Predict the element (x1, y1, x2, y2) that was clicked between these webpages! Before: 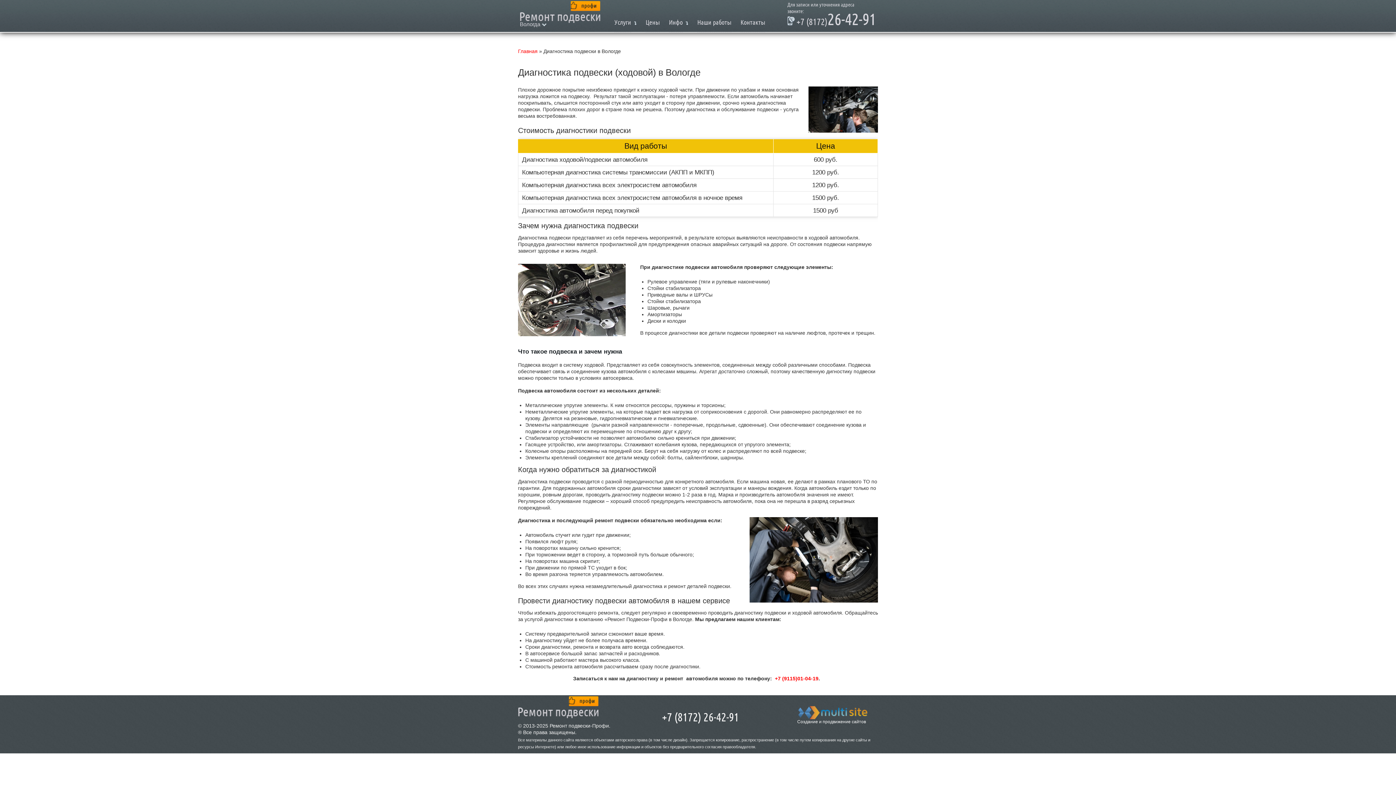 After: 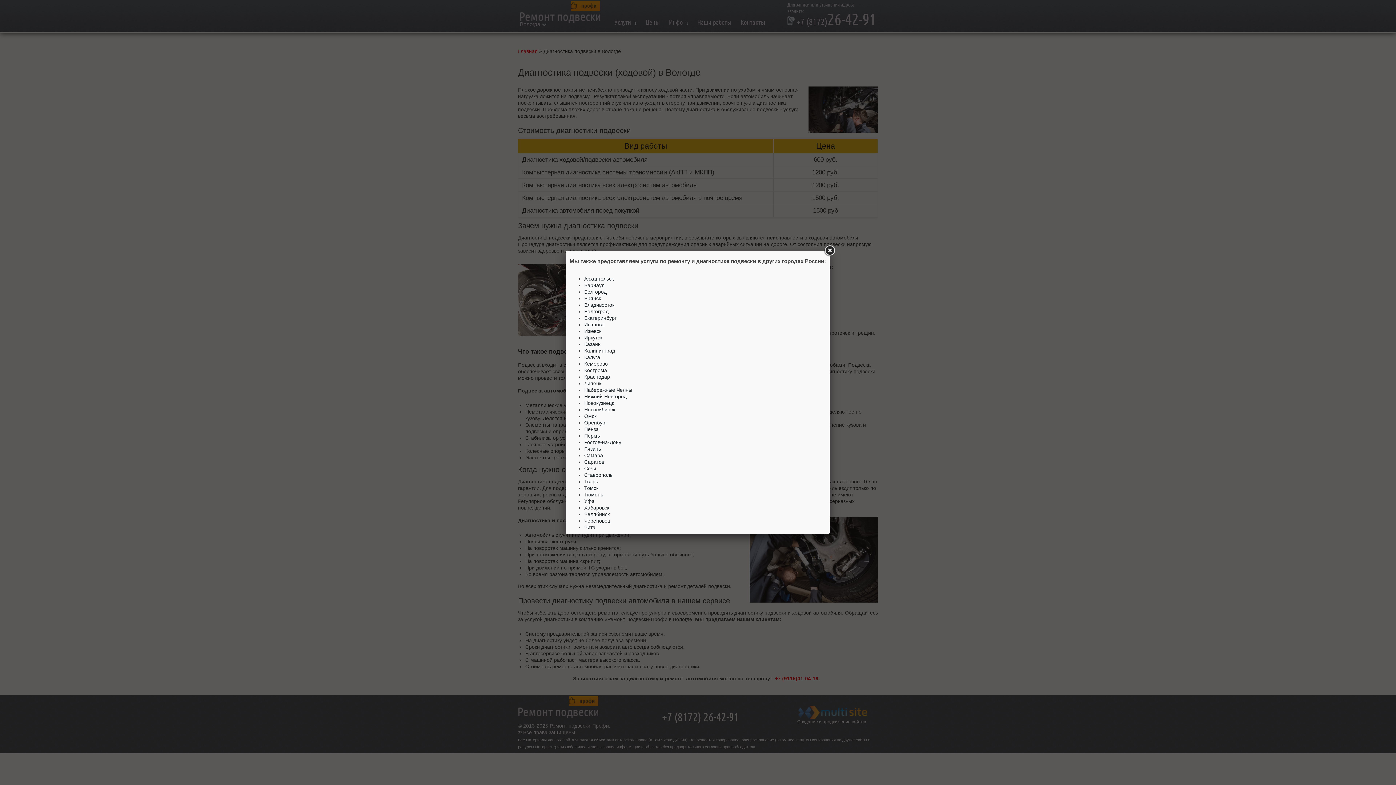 Action: label: Вологда  bbox: (520, 21, 546, 27)